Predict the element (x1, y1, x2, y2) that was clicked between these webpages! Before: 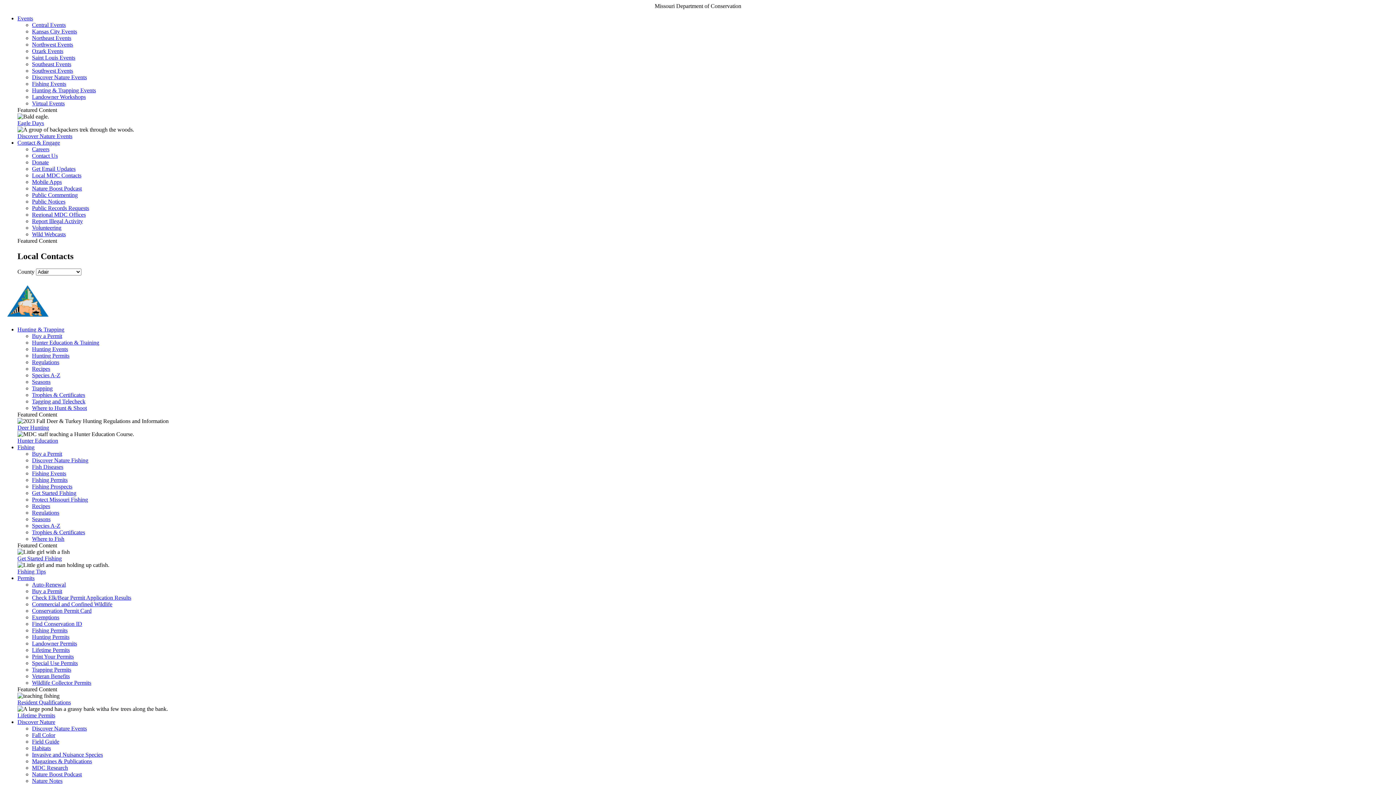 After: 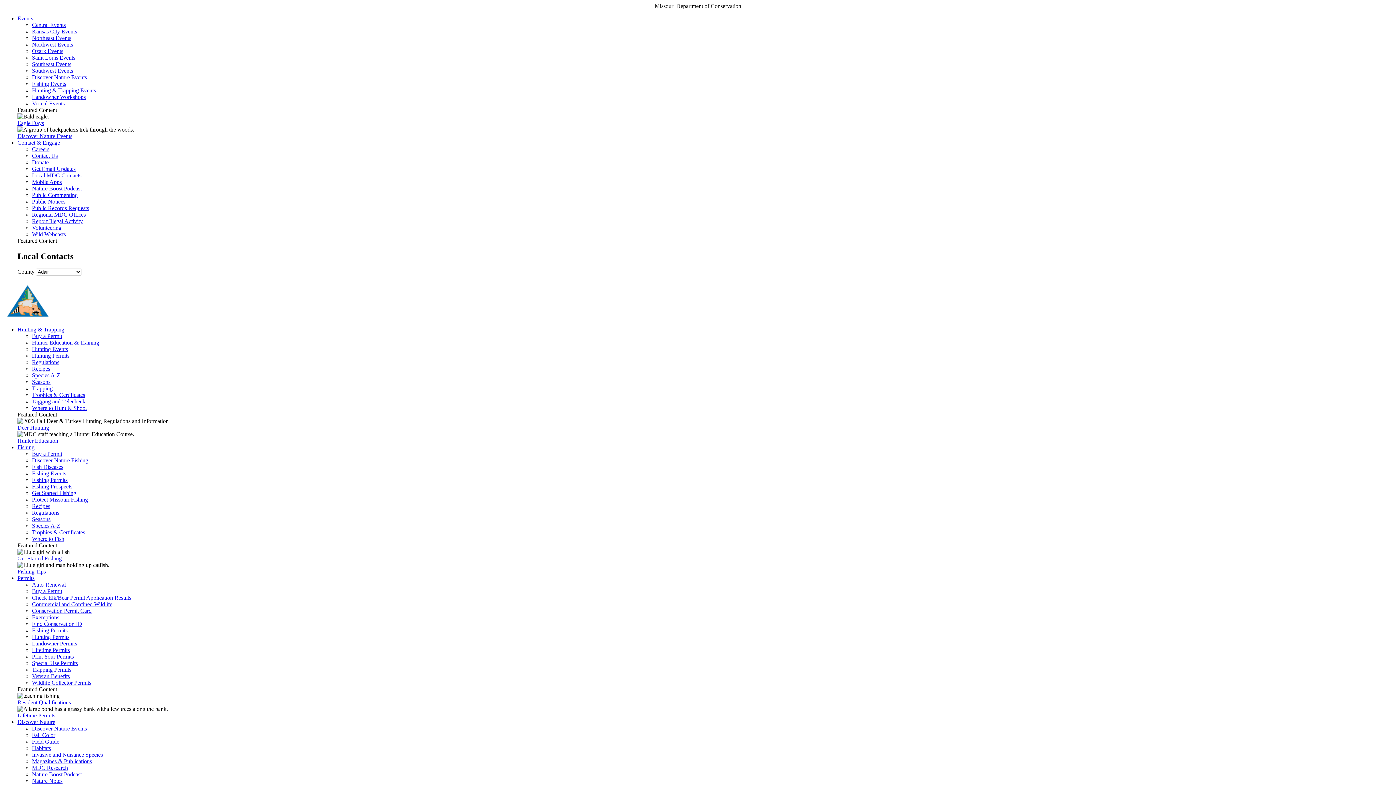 Action: label: Find Conservation ID bbox: (32, 621, 82, 627)